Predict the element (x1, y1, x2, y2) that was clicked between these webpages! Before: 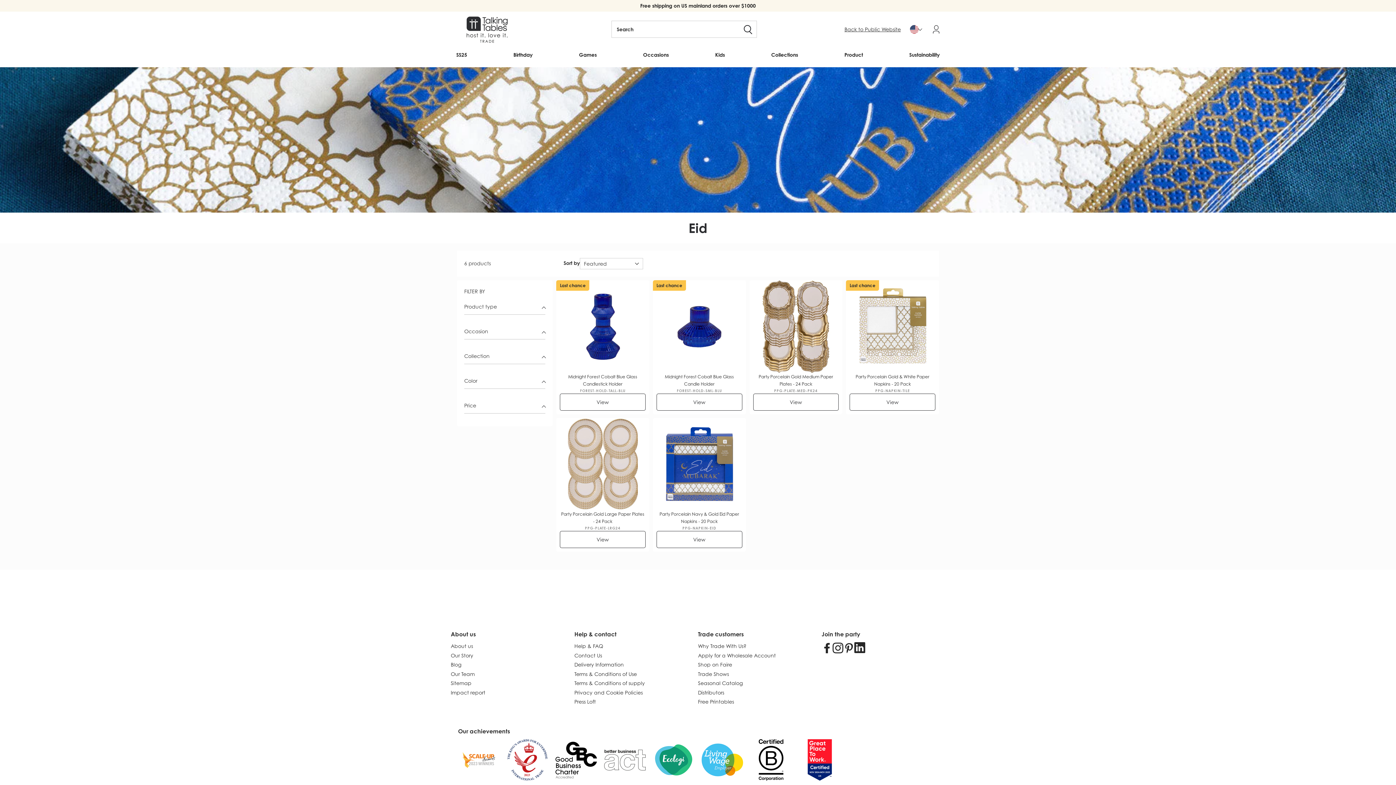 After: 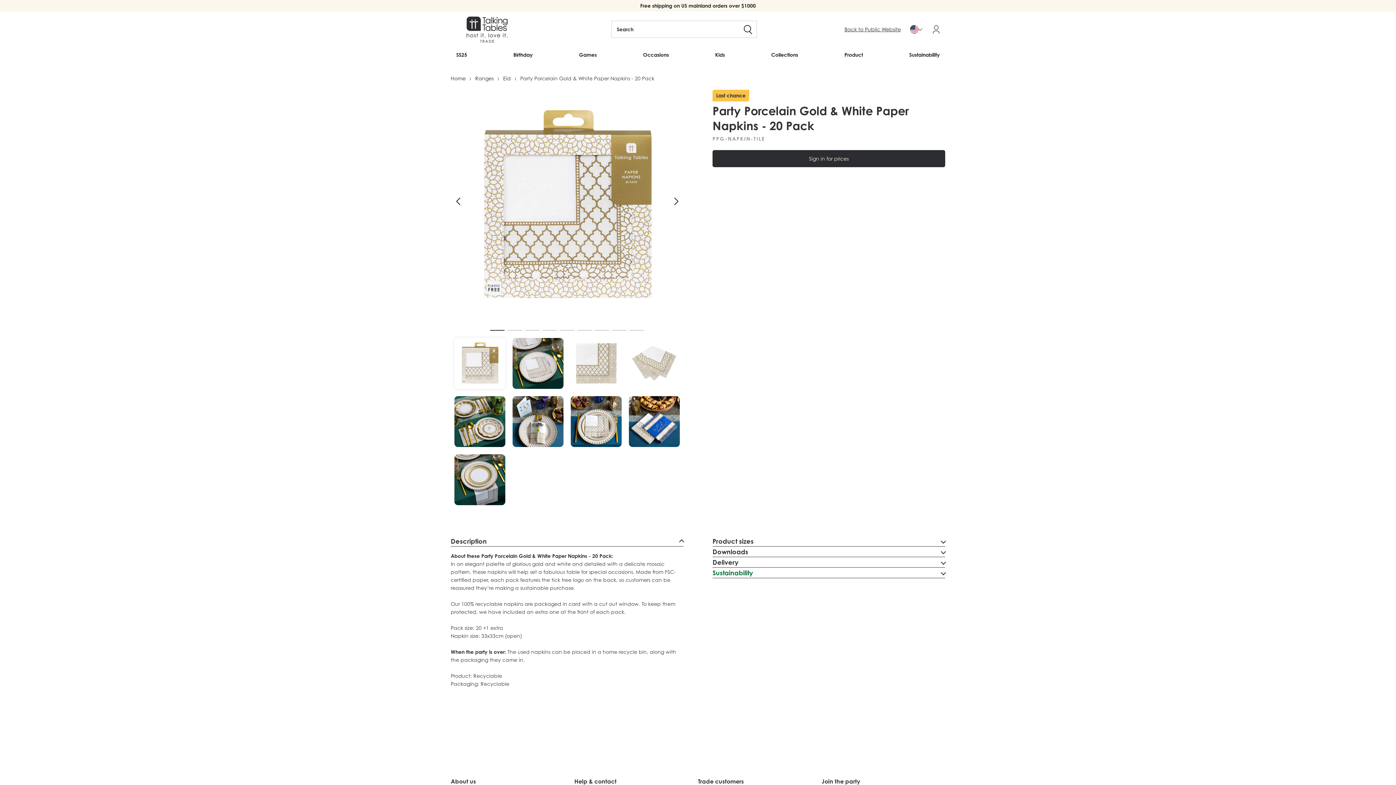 Action: bbox: (846, 280, 939, 373)